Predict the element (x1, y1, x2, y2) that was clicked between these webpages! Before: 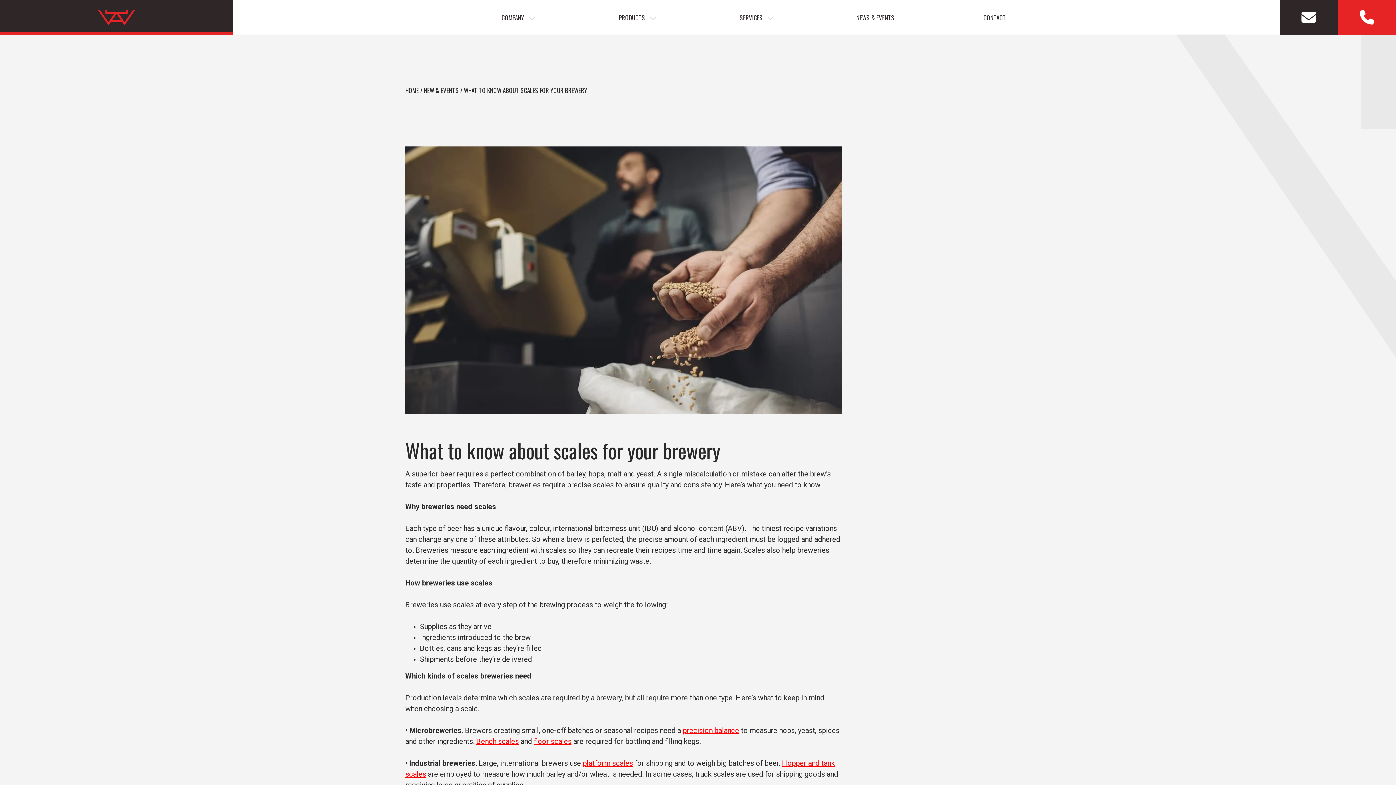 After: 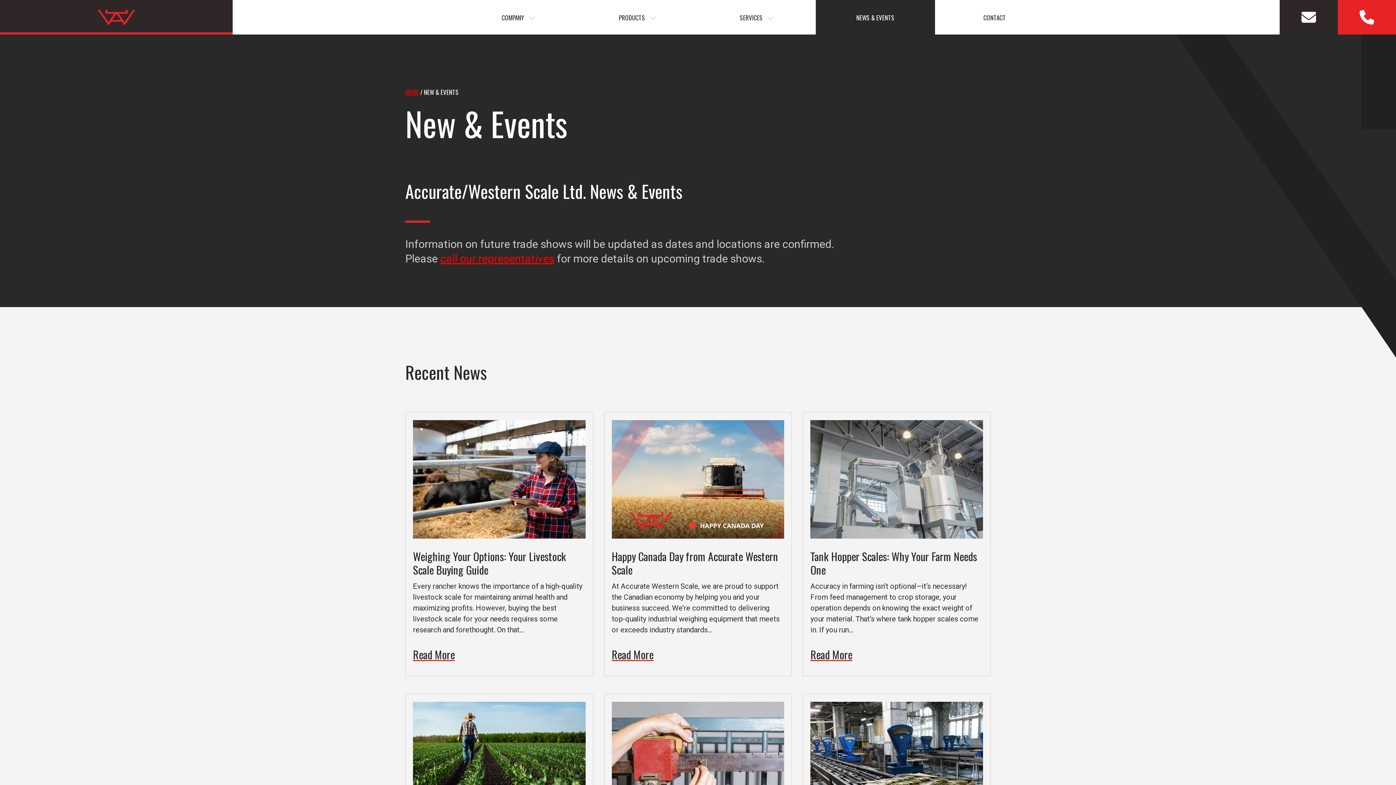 Action: label: NEWS & EVENTS bbox: (816, 0, 935, 35)